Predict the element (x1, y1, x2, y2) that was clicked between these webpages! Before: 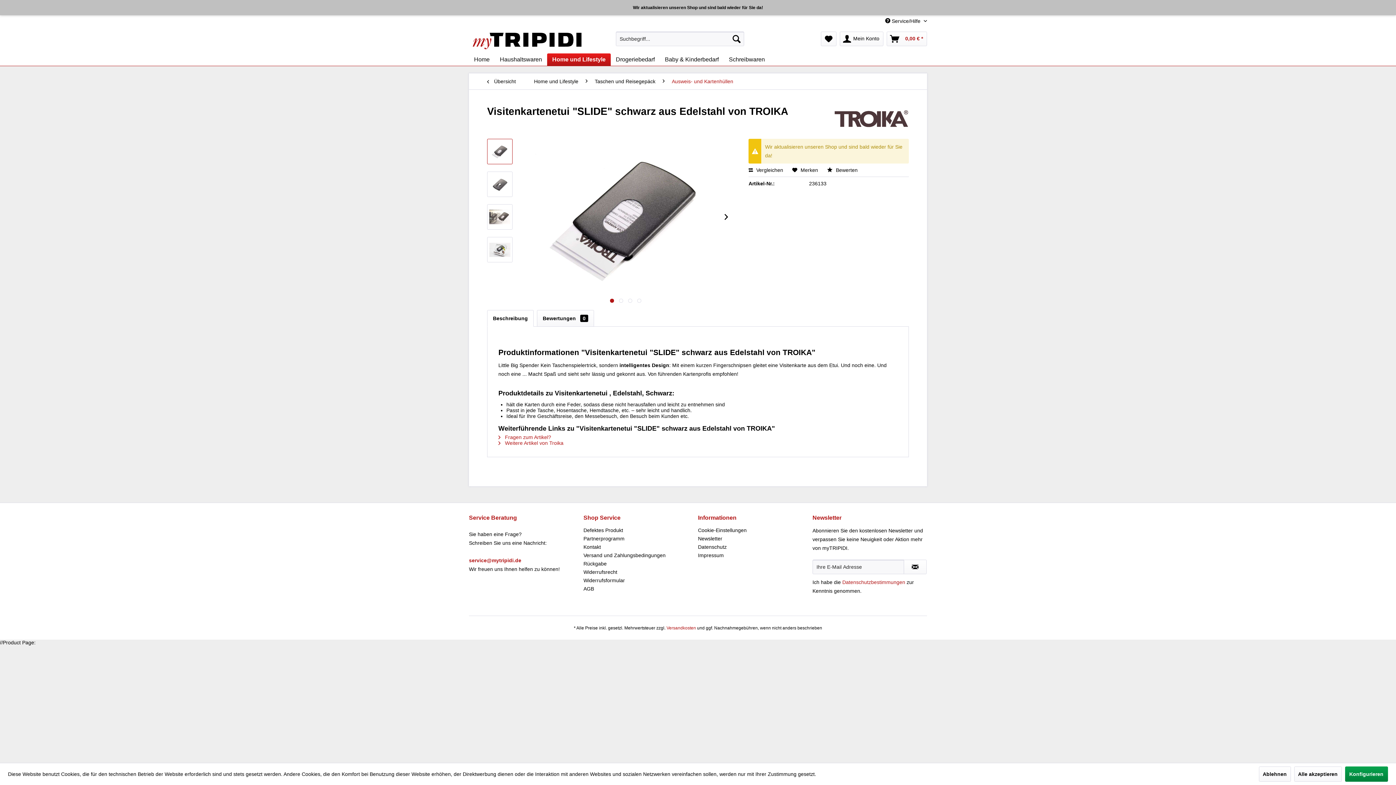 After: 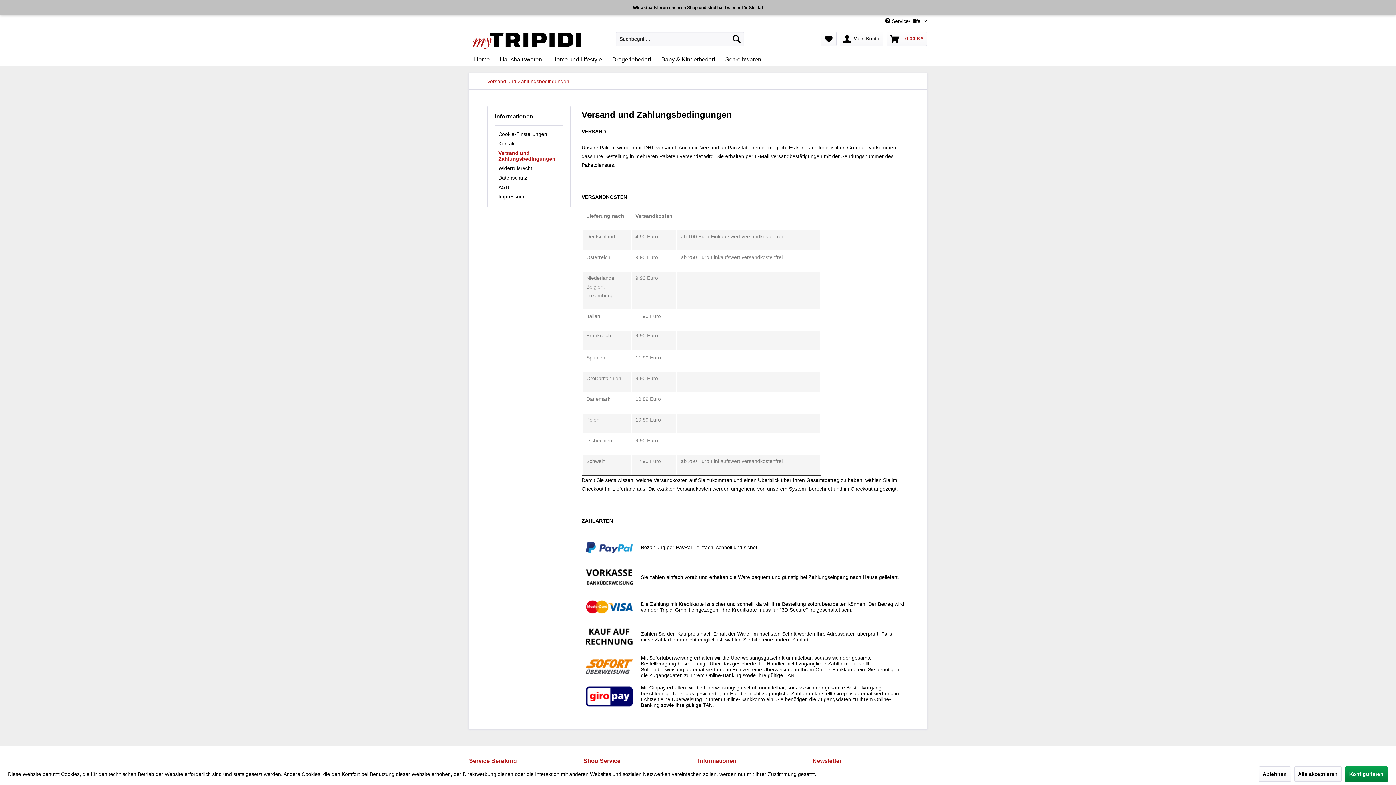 Action: label: Versand und Zahlungsbedingungen bbox: (583, 551, 694, 560)